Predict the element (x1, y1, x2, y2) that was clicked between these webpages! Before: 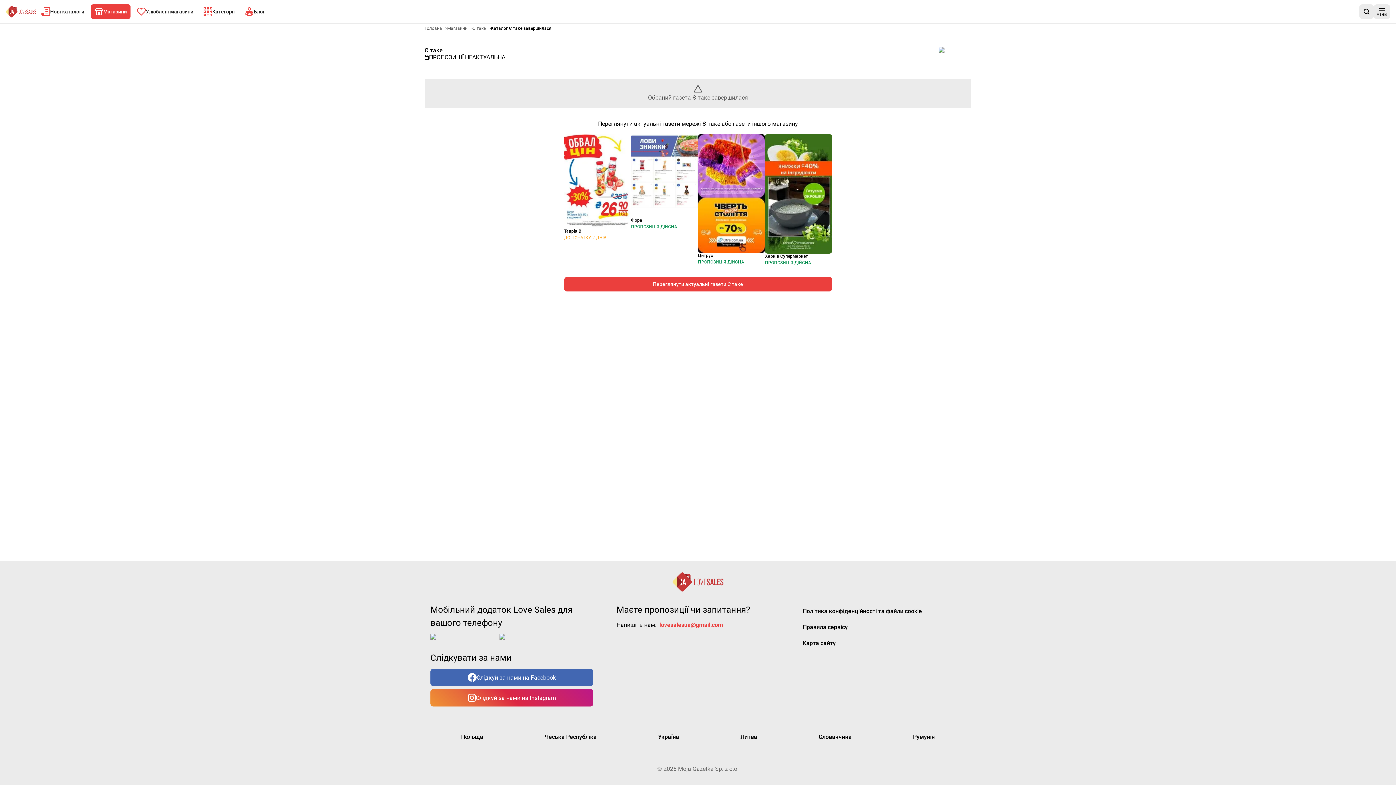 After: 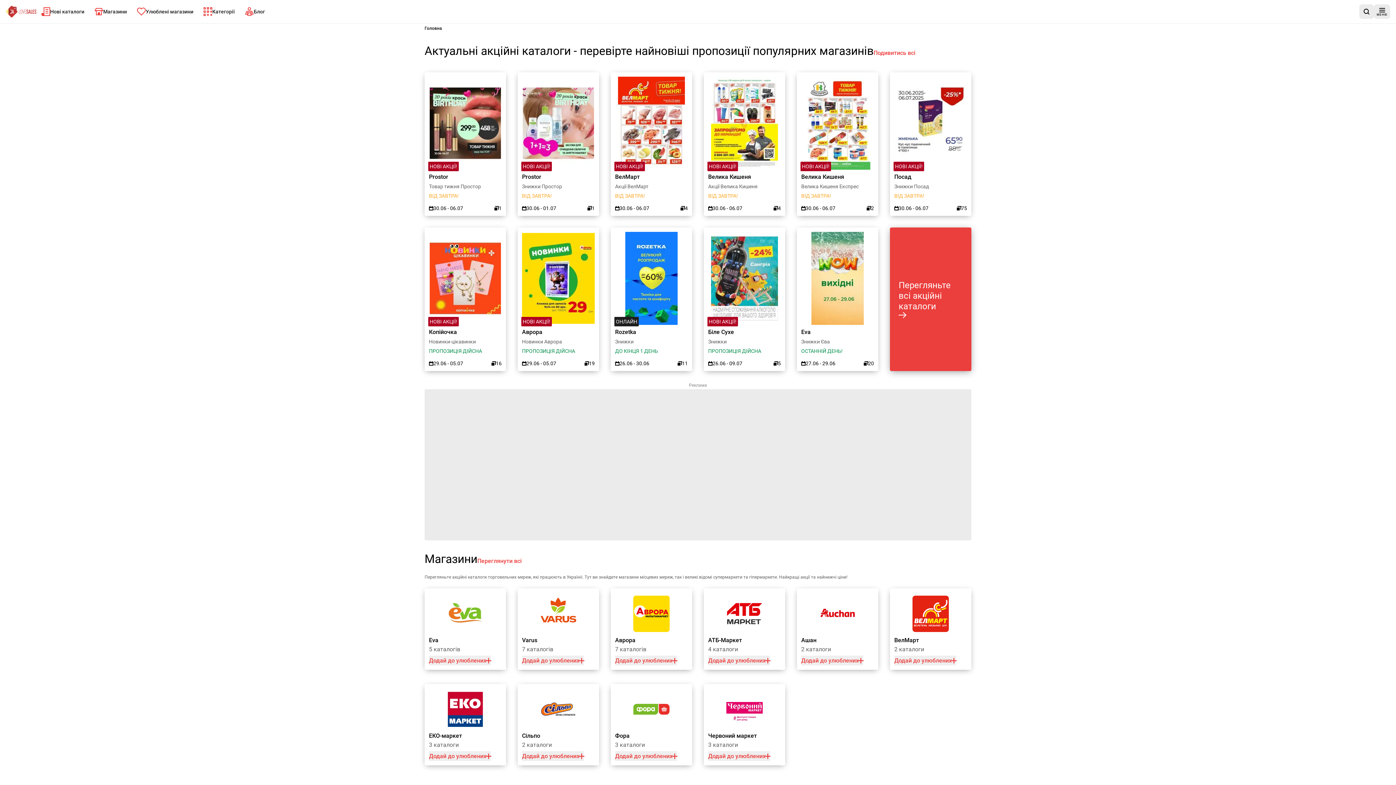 Action: label: Головна bbox: (5, 2, 36, 20)